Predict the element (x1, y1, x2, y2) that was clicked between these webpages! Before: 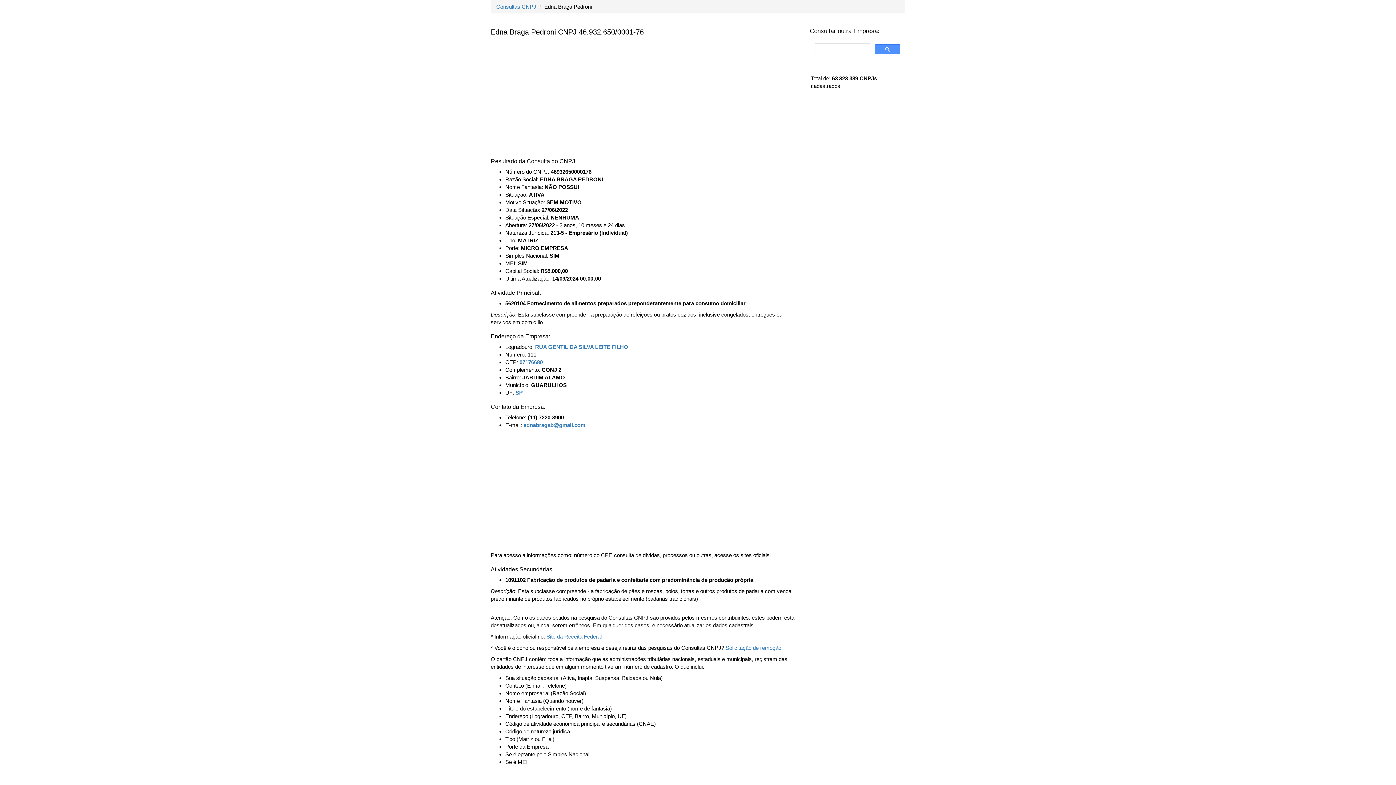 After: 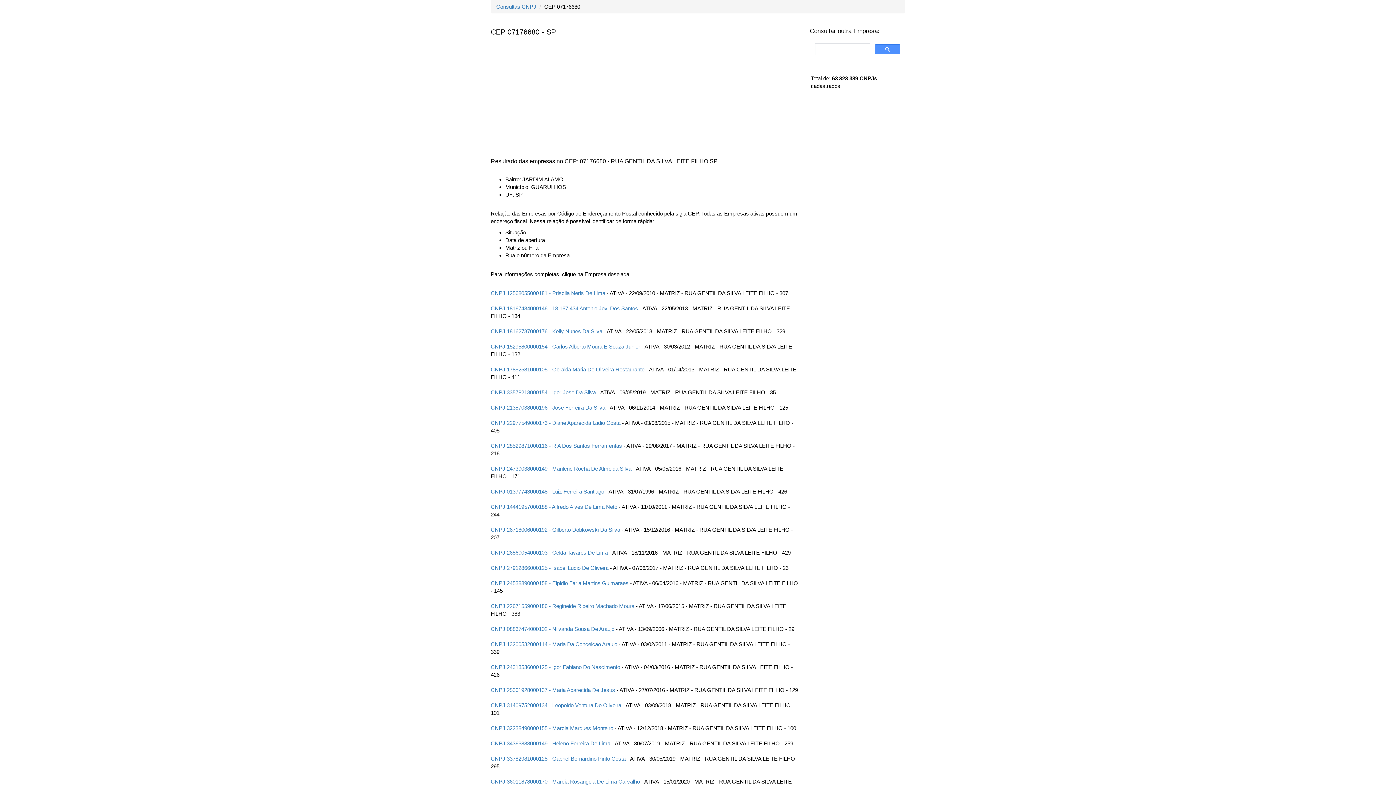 Action: label: 07176680 bbox: (519, 359, 542, 365)